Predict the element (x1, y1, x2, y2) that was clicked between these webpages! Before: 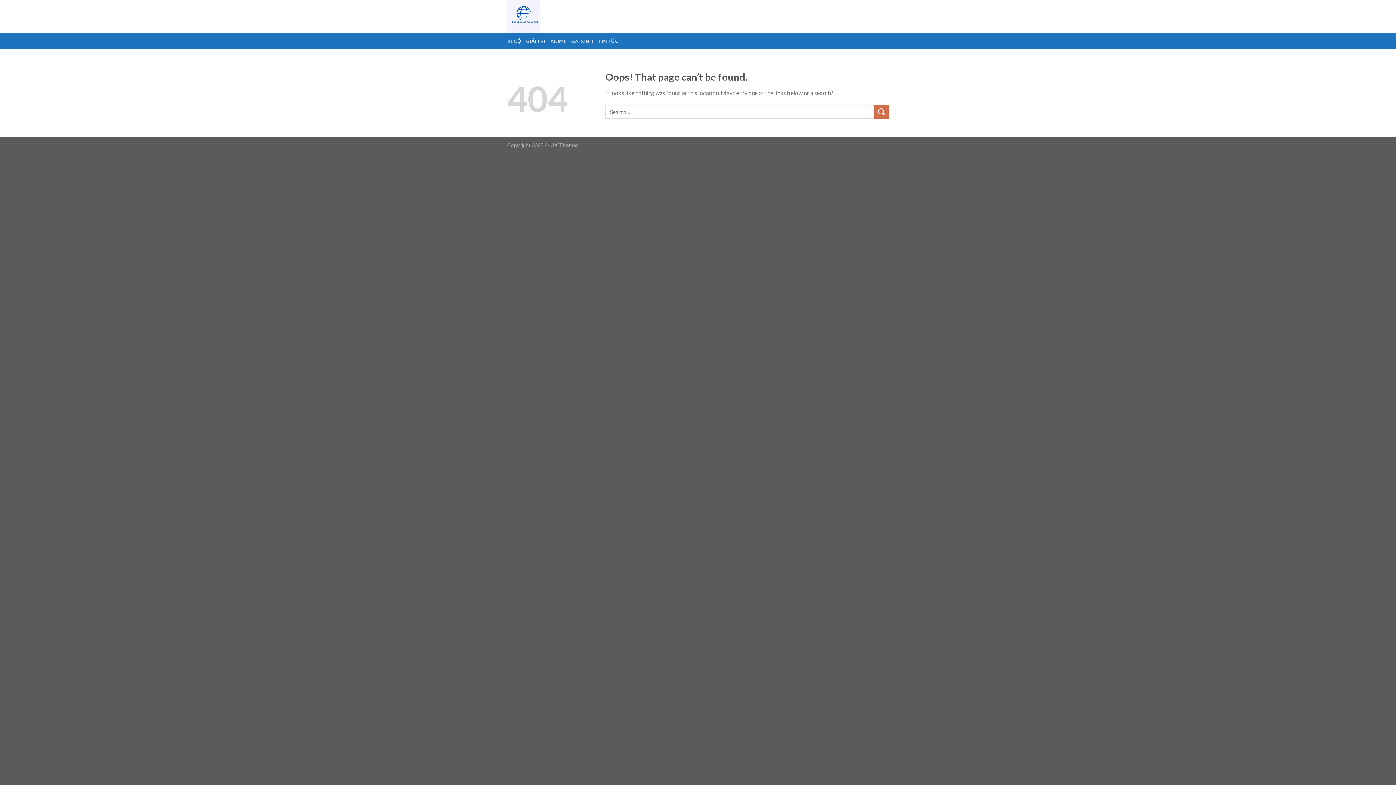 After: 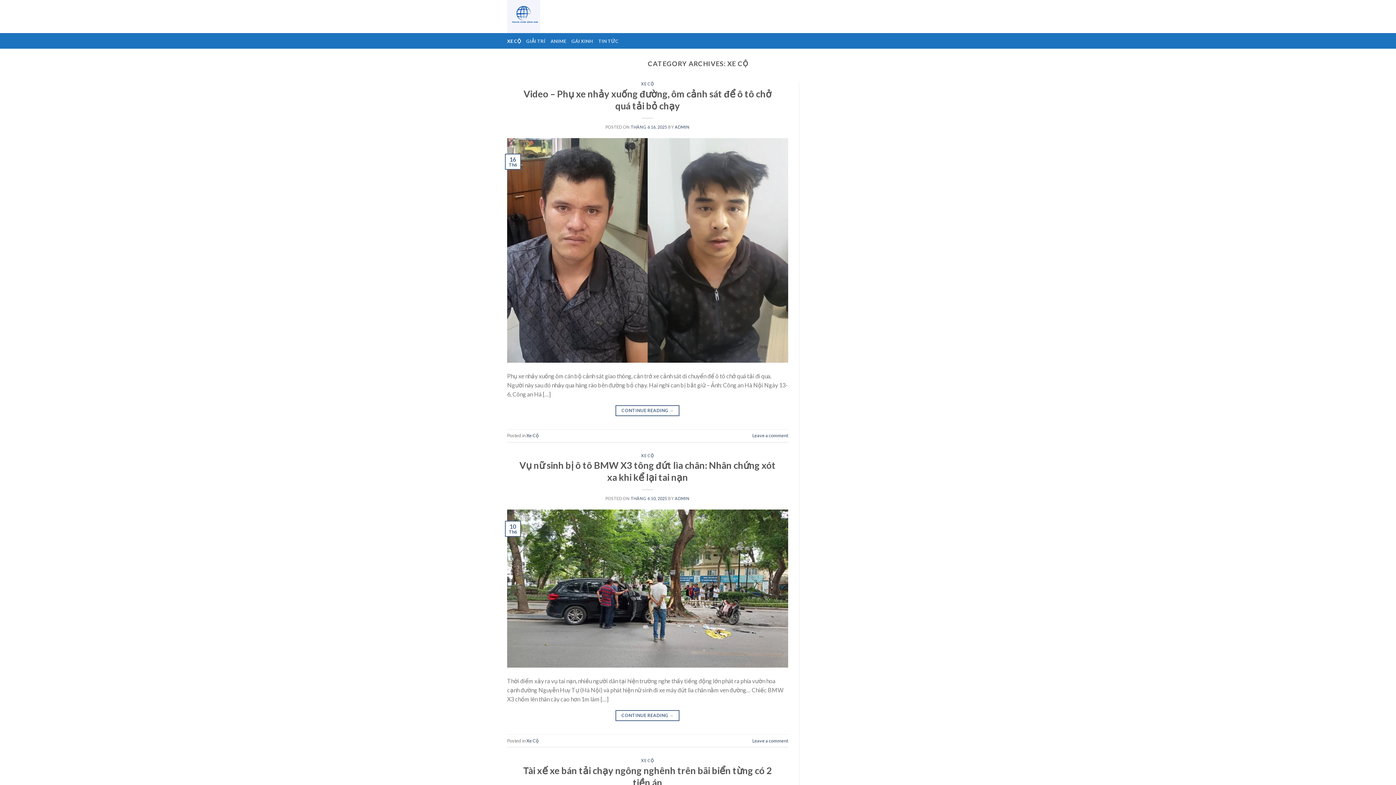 Action: bbox: (507, 34, 521, 47) label: XE CỘ